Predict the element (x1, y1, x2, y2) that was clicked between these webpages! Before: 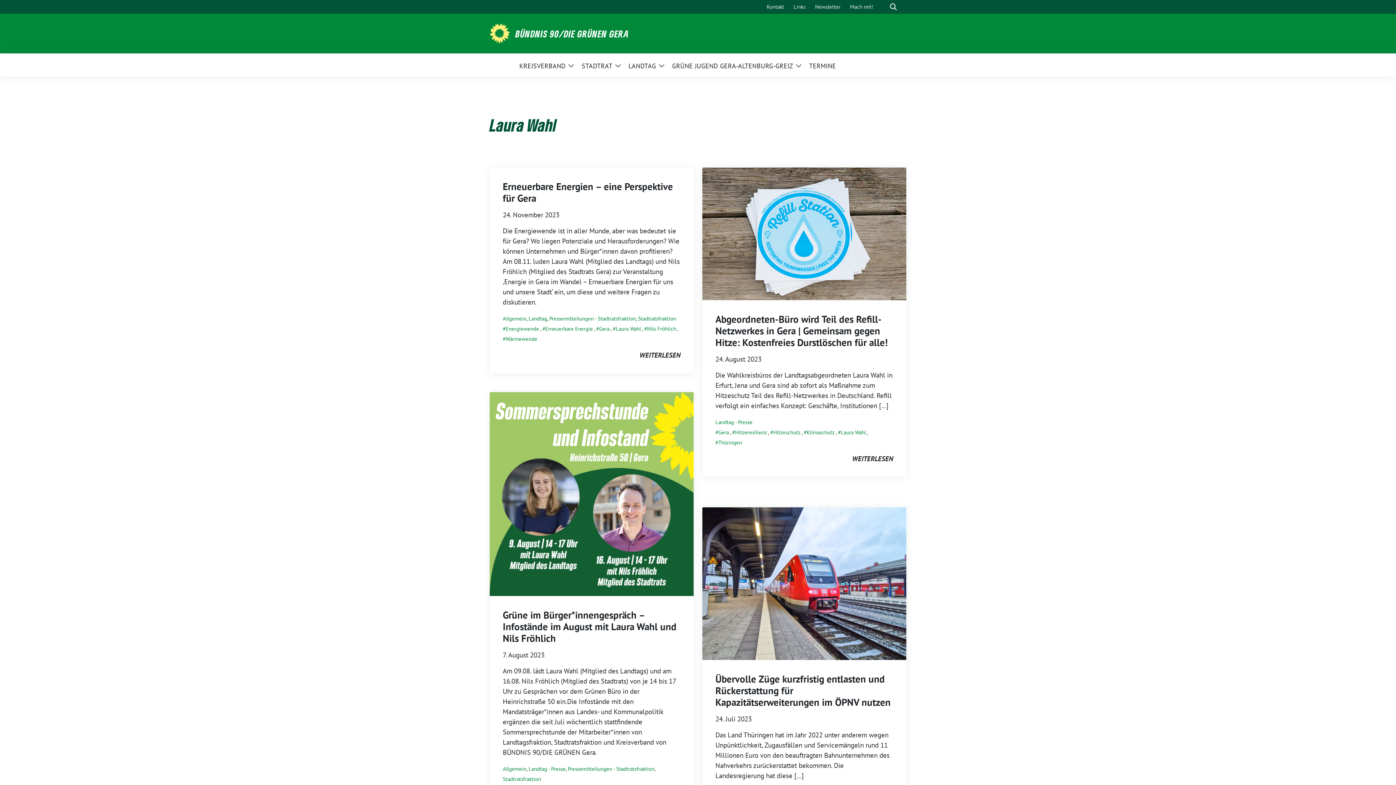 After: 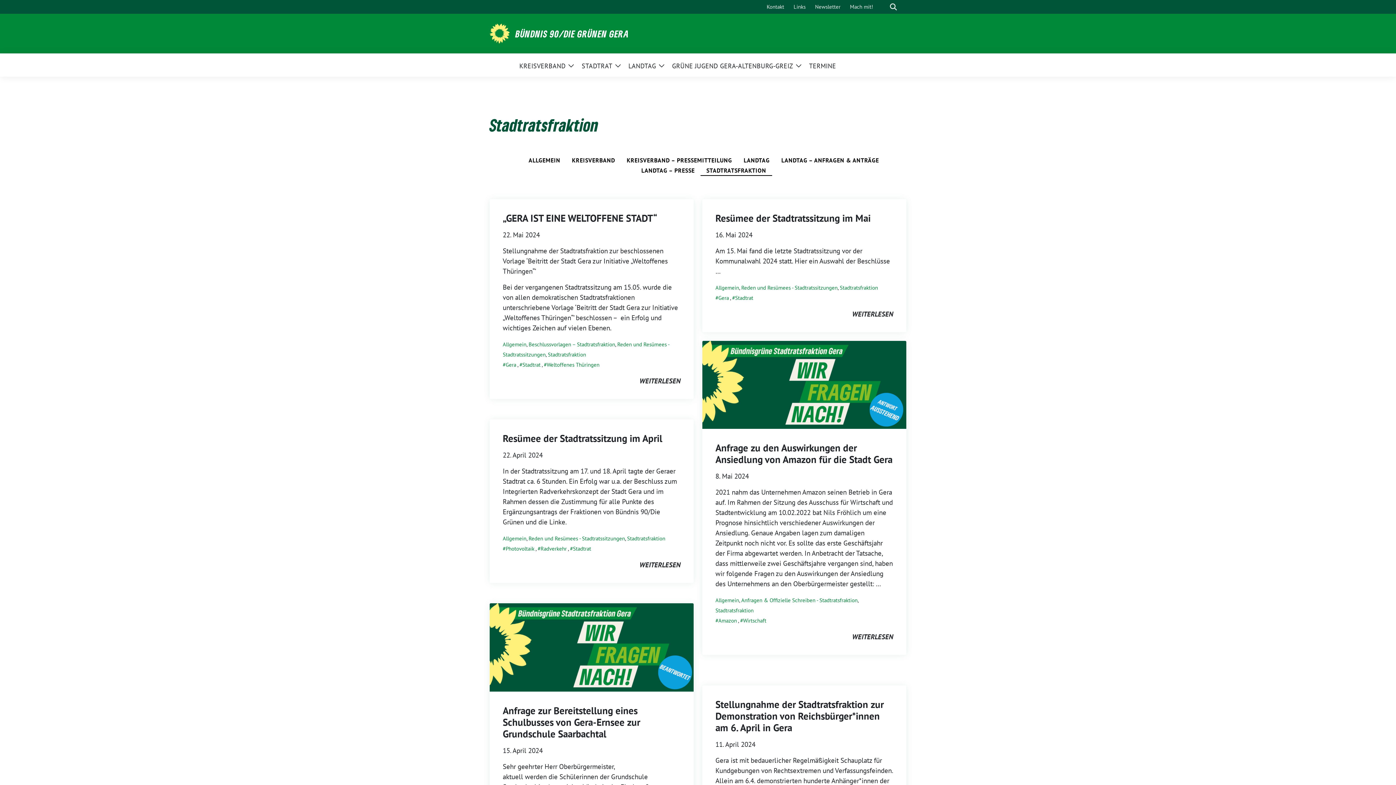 Action: label: Stadtratsfraktion bbox: (502, 776, 541, 782)